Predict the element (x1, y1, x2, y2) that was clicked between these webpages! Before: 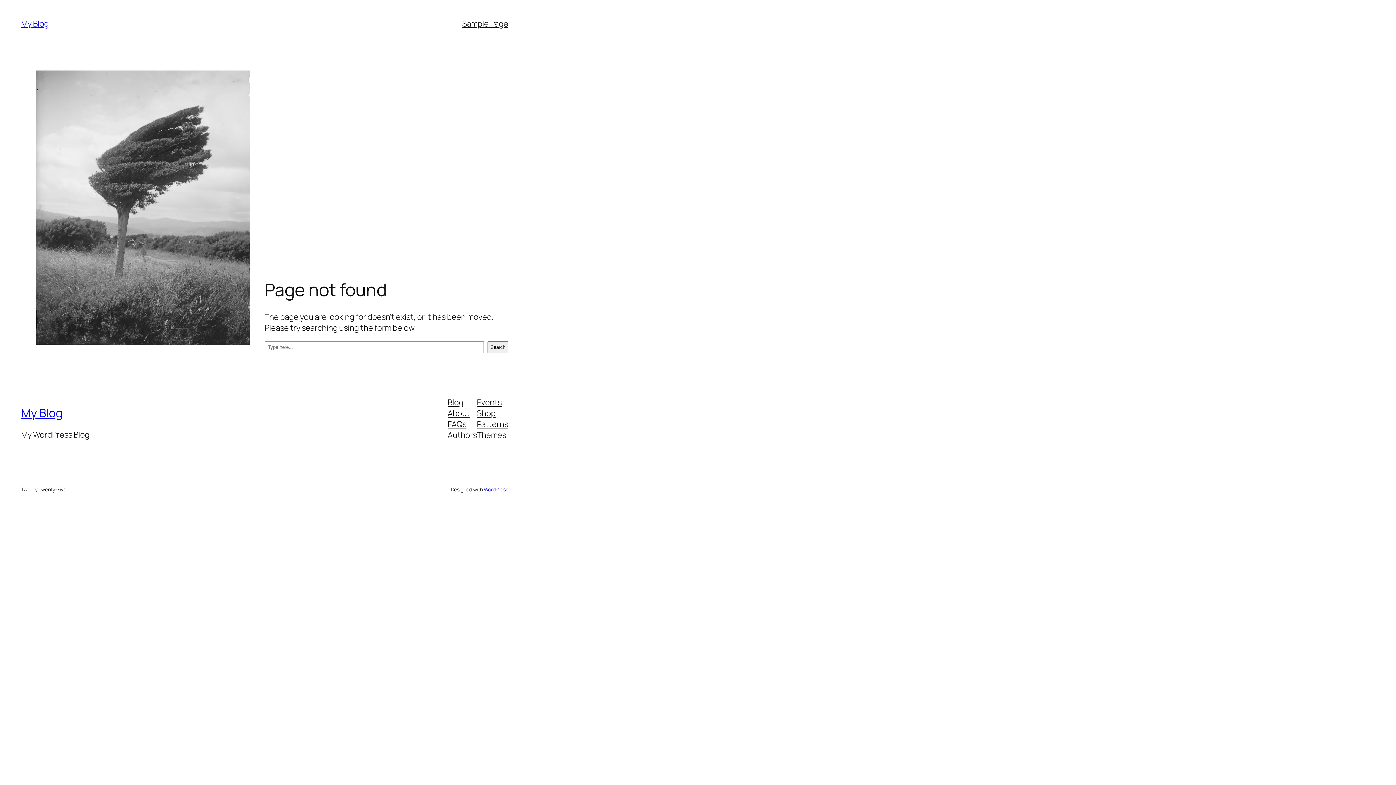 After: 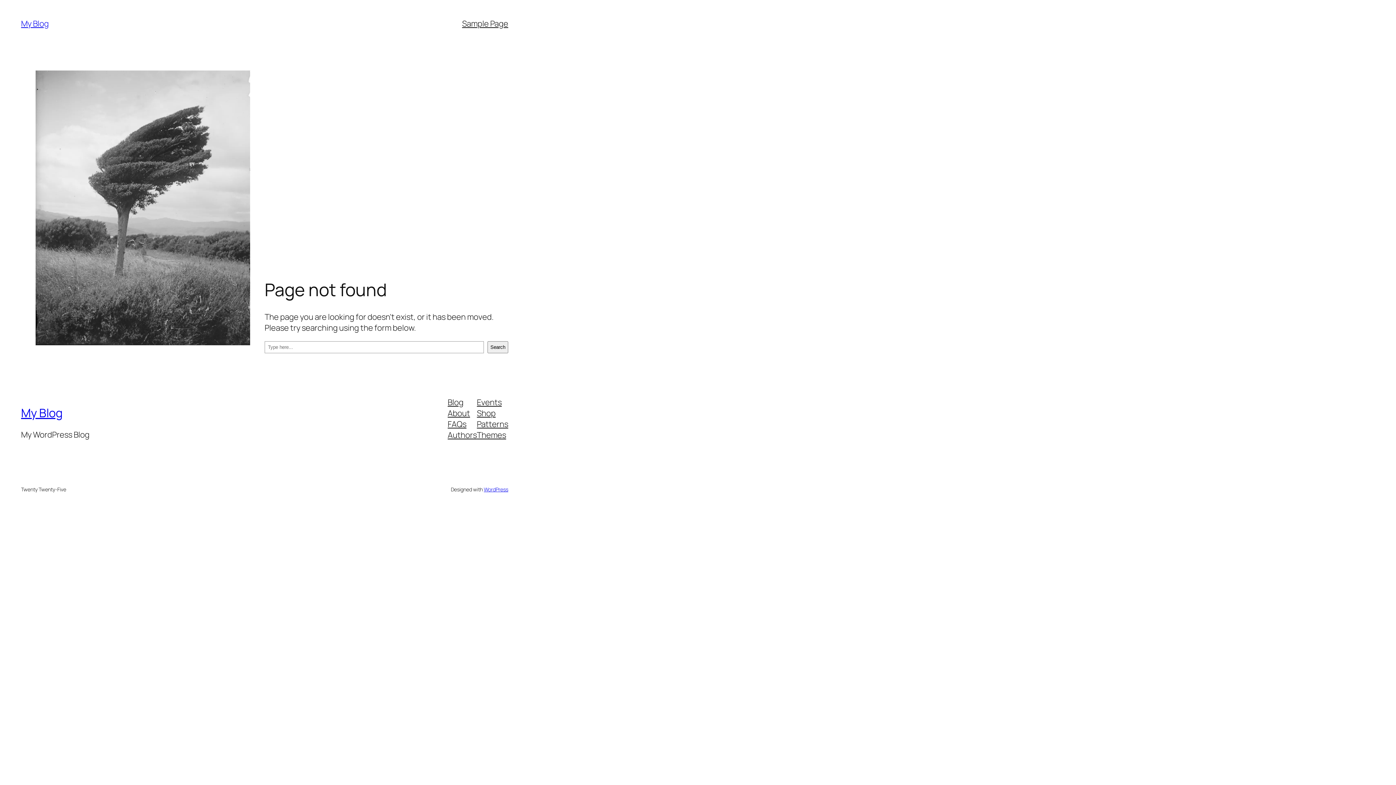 Action: label: Themes bbox: (477, 429, 506, 440)